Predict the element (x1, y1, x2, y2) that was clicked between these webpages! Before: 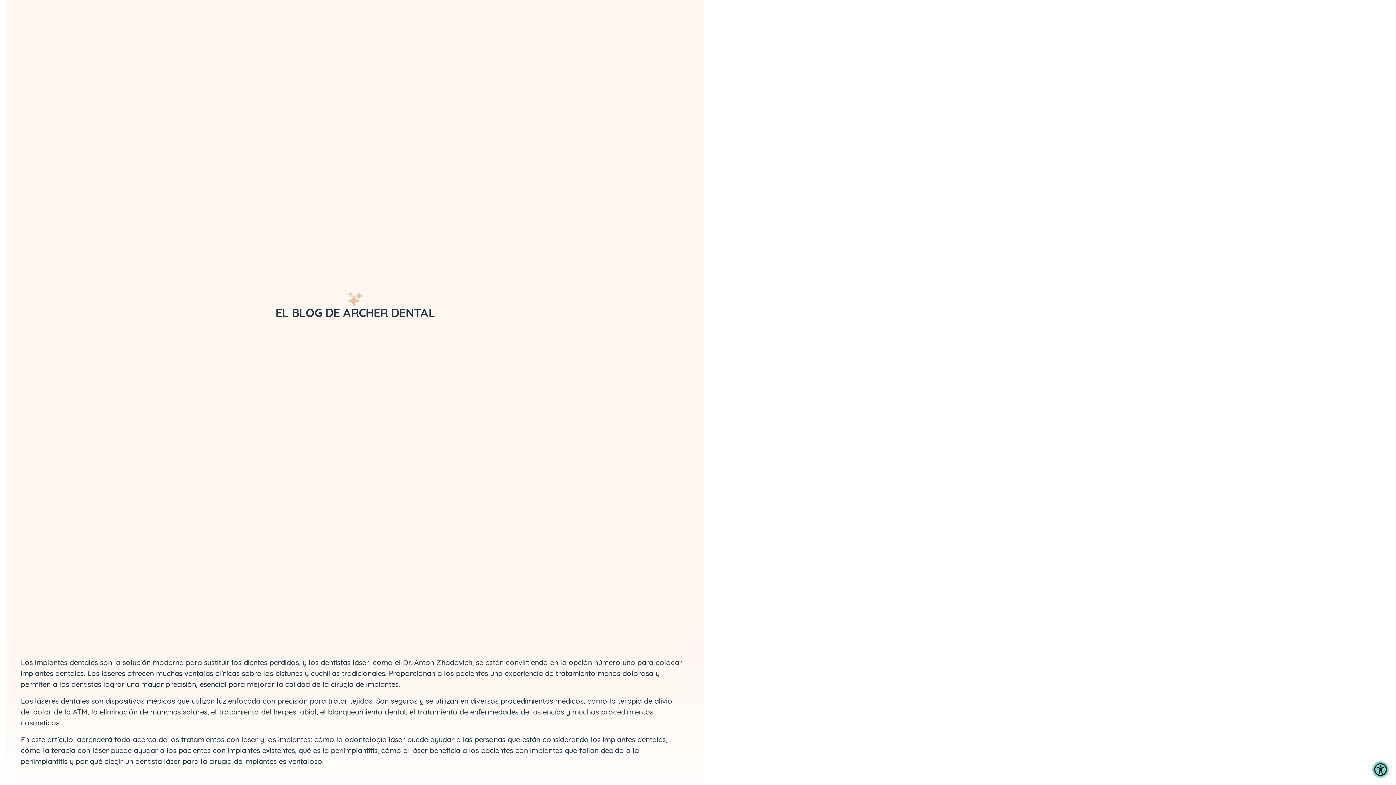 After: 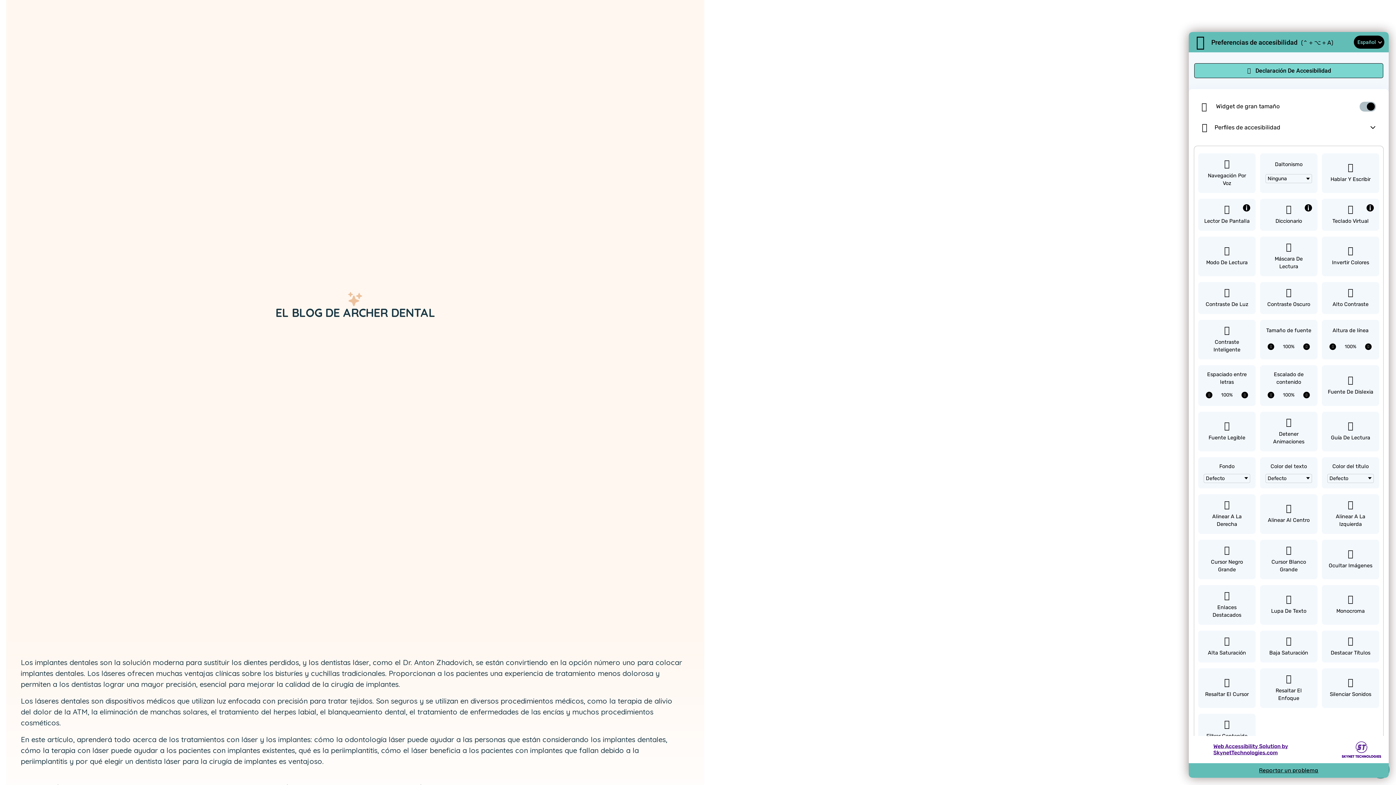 Action: bbox: (1372, 761, 1389, 778) label: Show Accessibility Preferences